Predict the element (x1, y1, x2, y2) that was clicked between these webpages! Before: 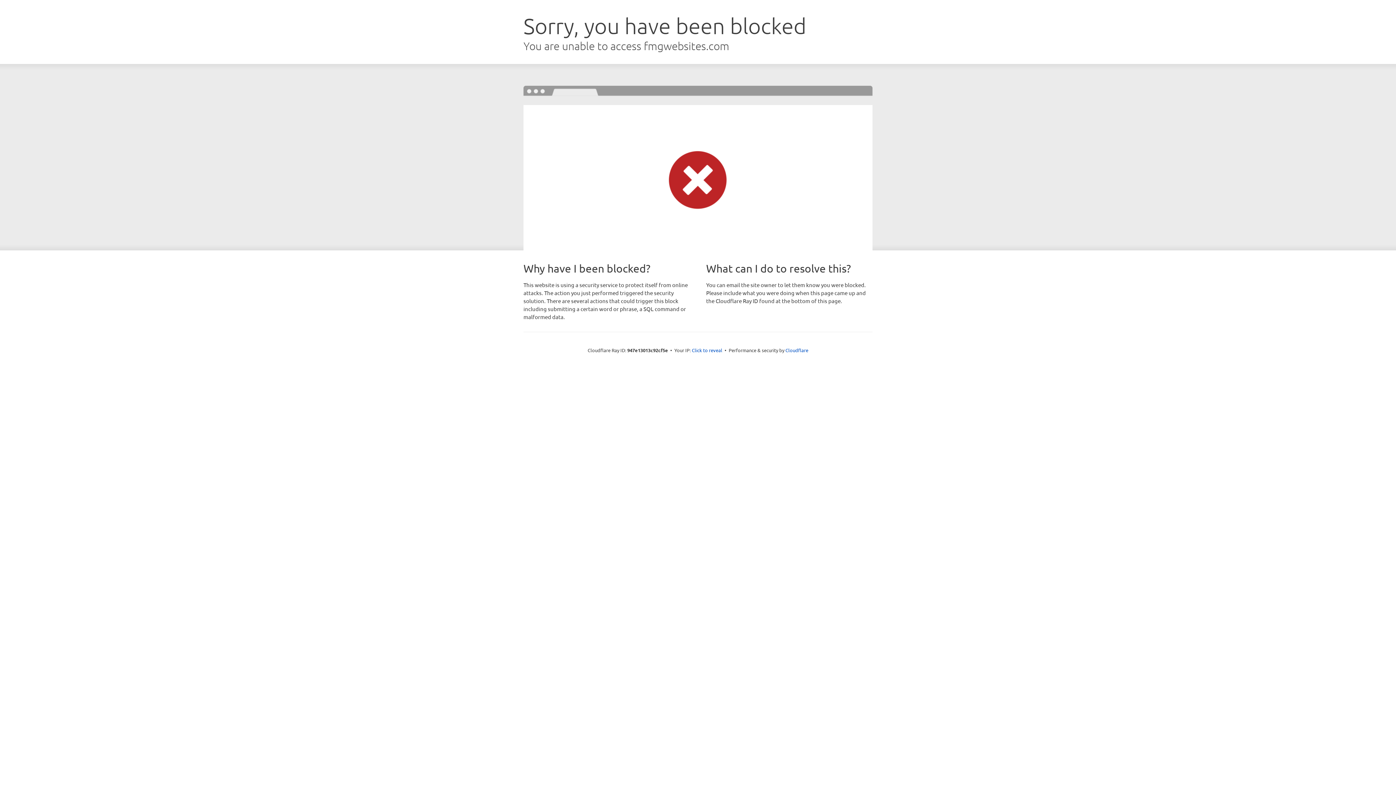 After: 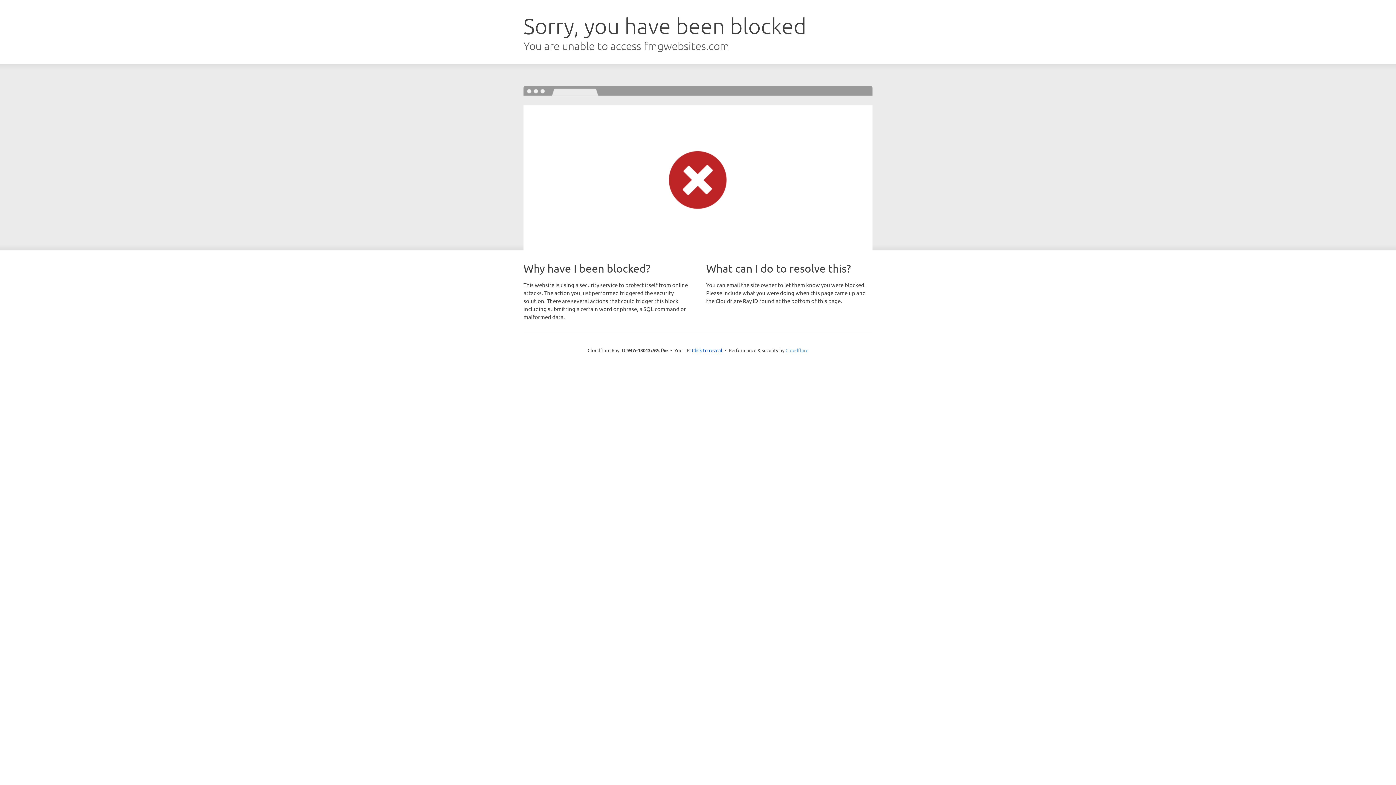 Action: bbox: (785, 347, 808, 353) label: Cloudflare